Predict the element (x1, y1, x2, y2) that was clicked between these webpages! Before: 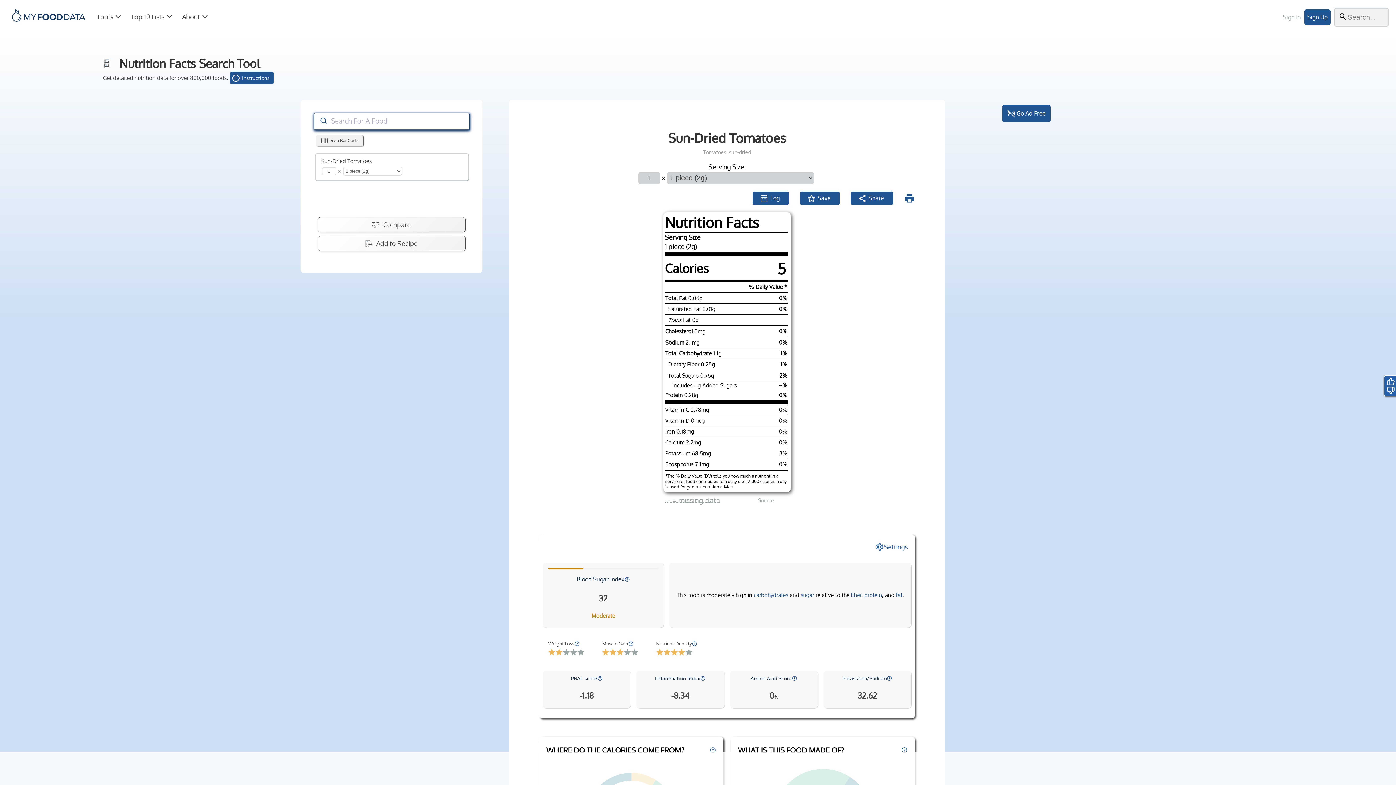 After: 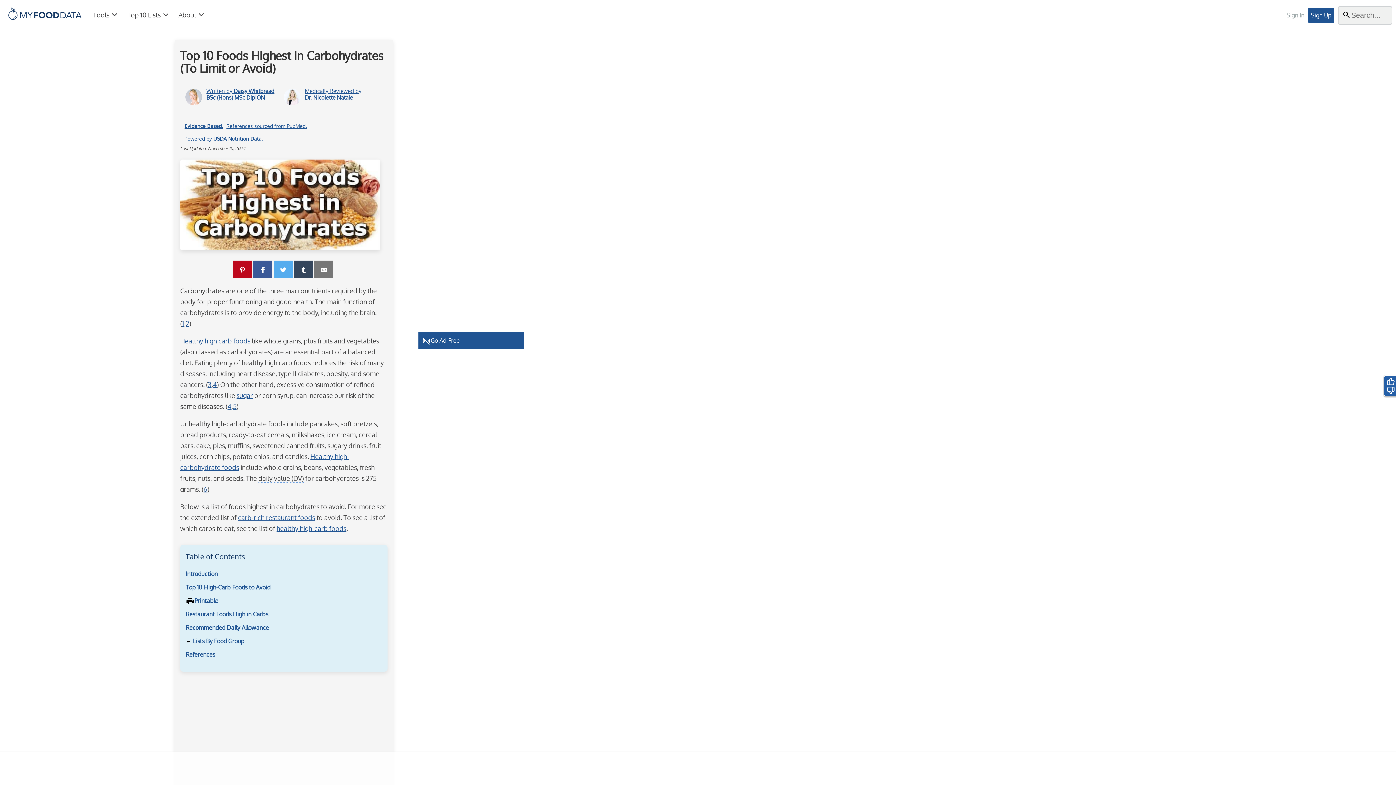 Action: label: carbohydrates bbox: (754, 592, 788, 598)